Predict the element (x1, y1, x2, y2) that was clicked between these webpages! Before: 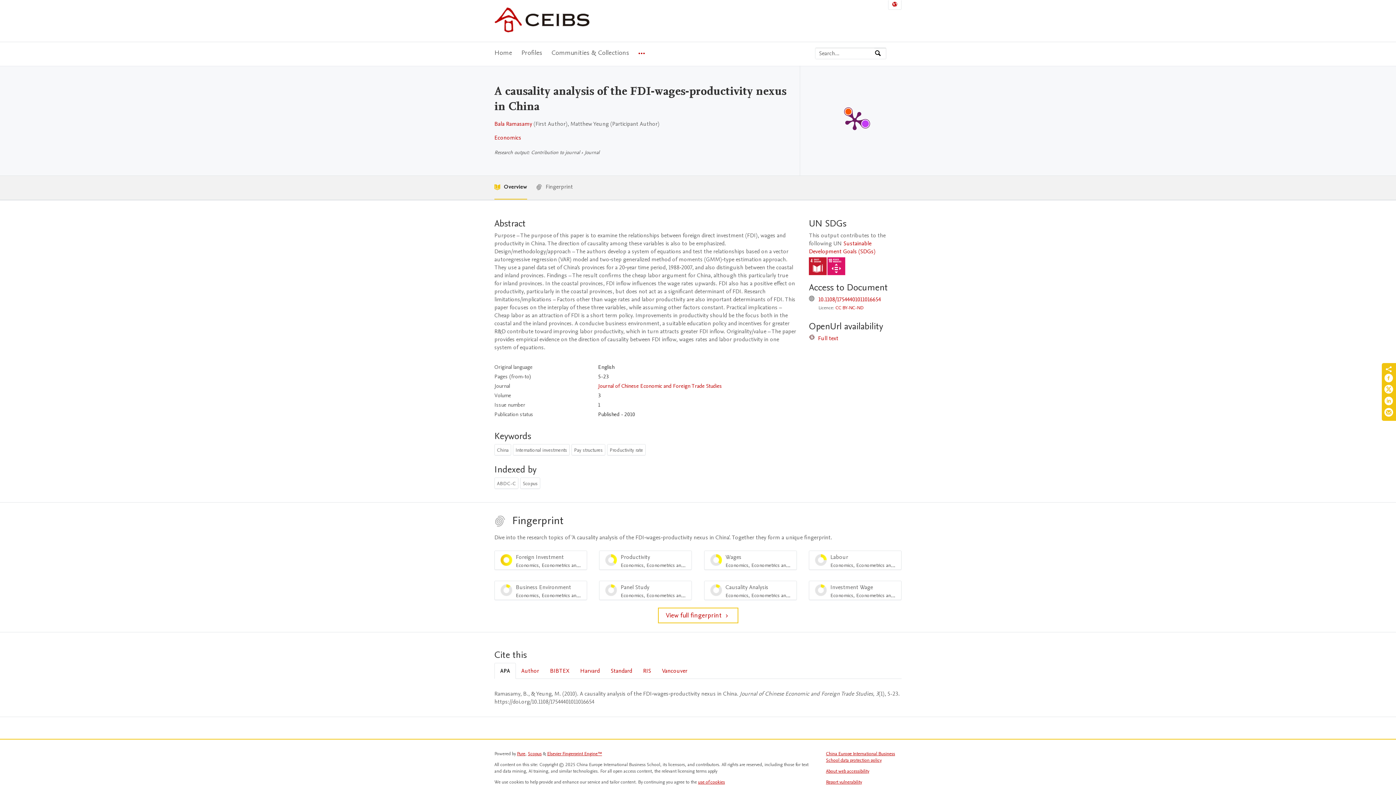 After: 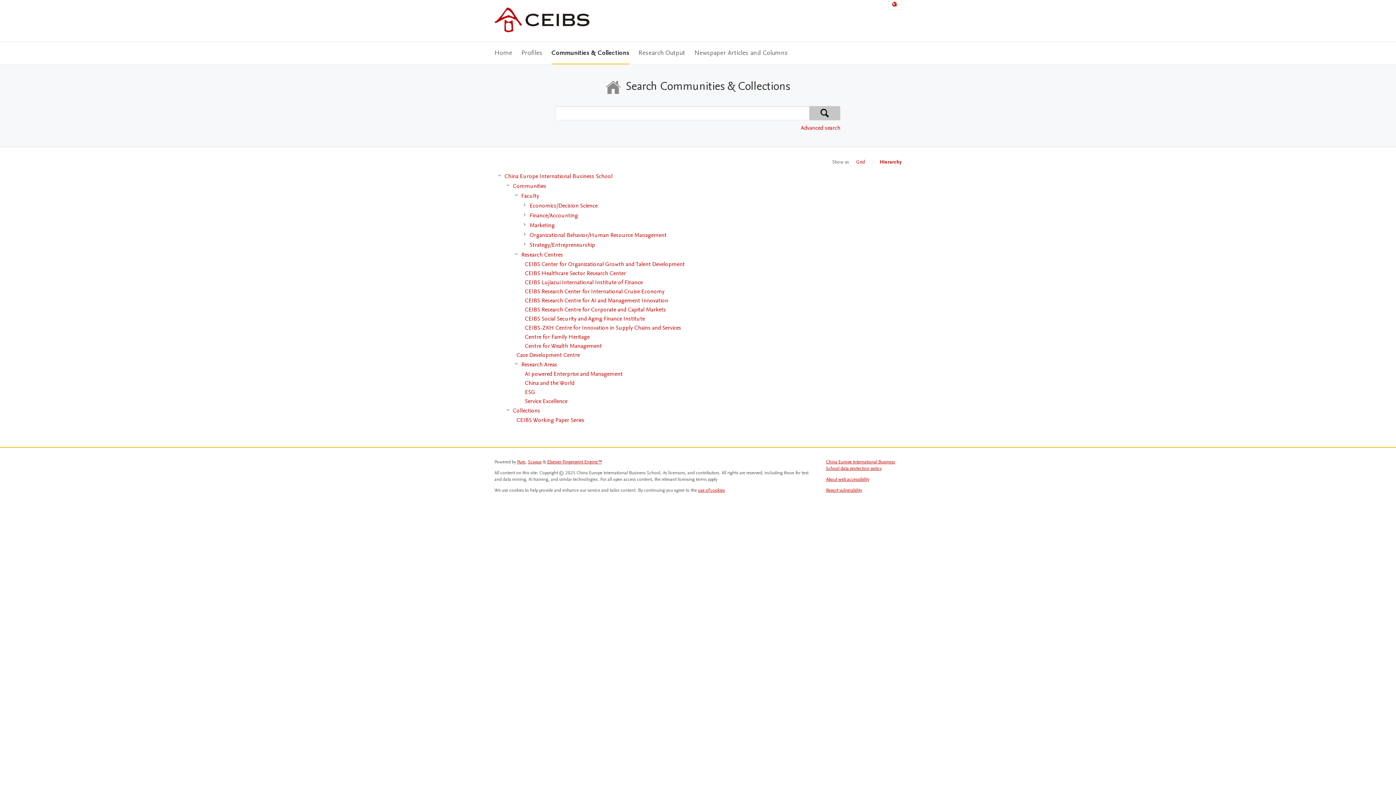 Action: bbox: (551, 42, 629, 64) label: Communities & Collections